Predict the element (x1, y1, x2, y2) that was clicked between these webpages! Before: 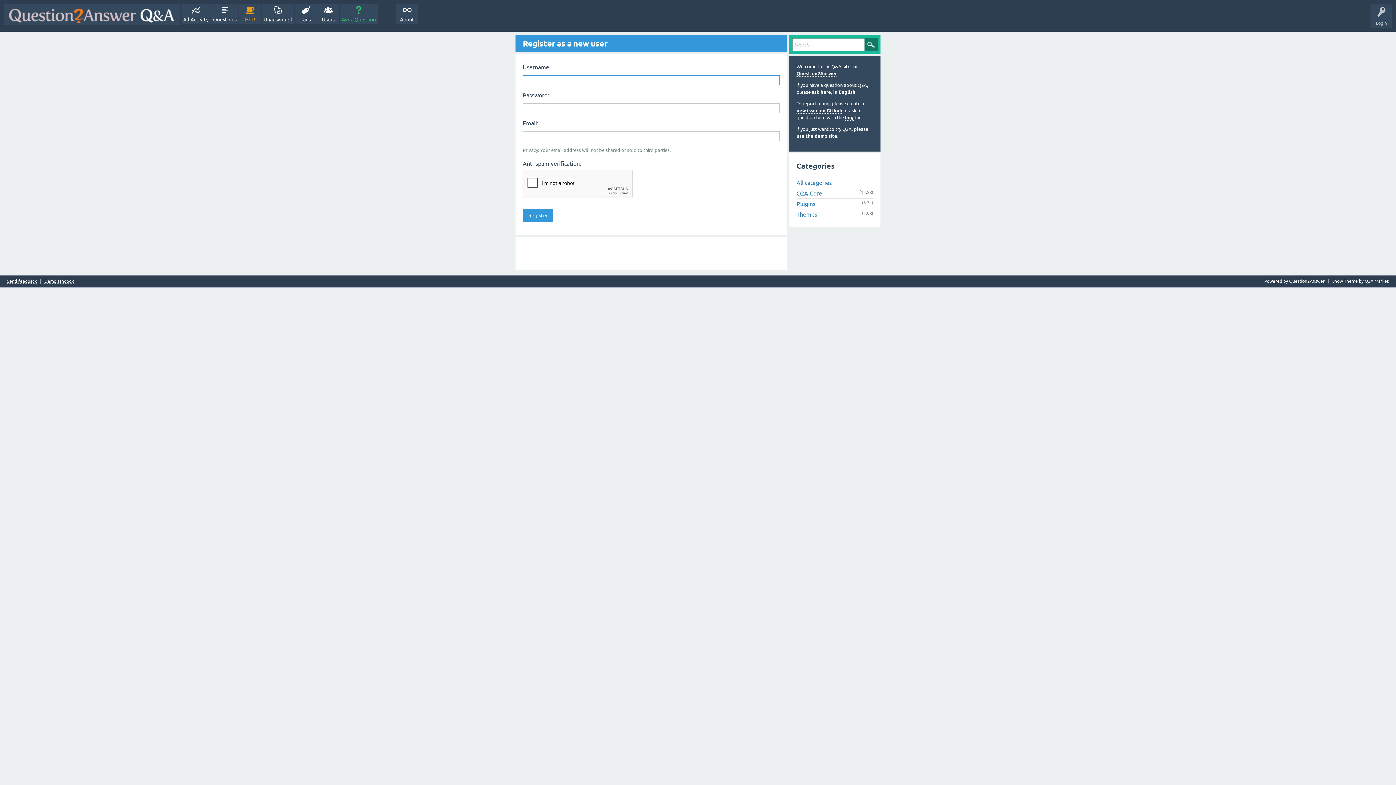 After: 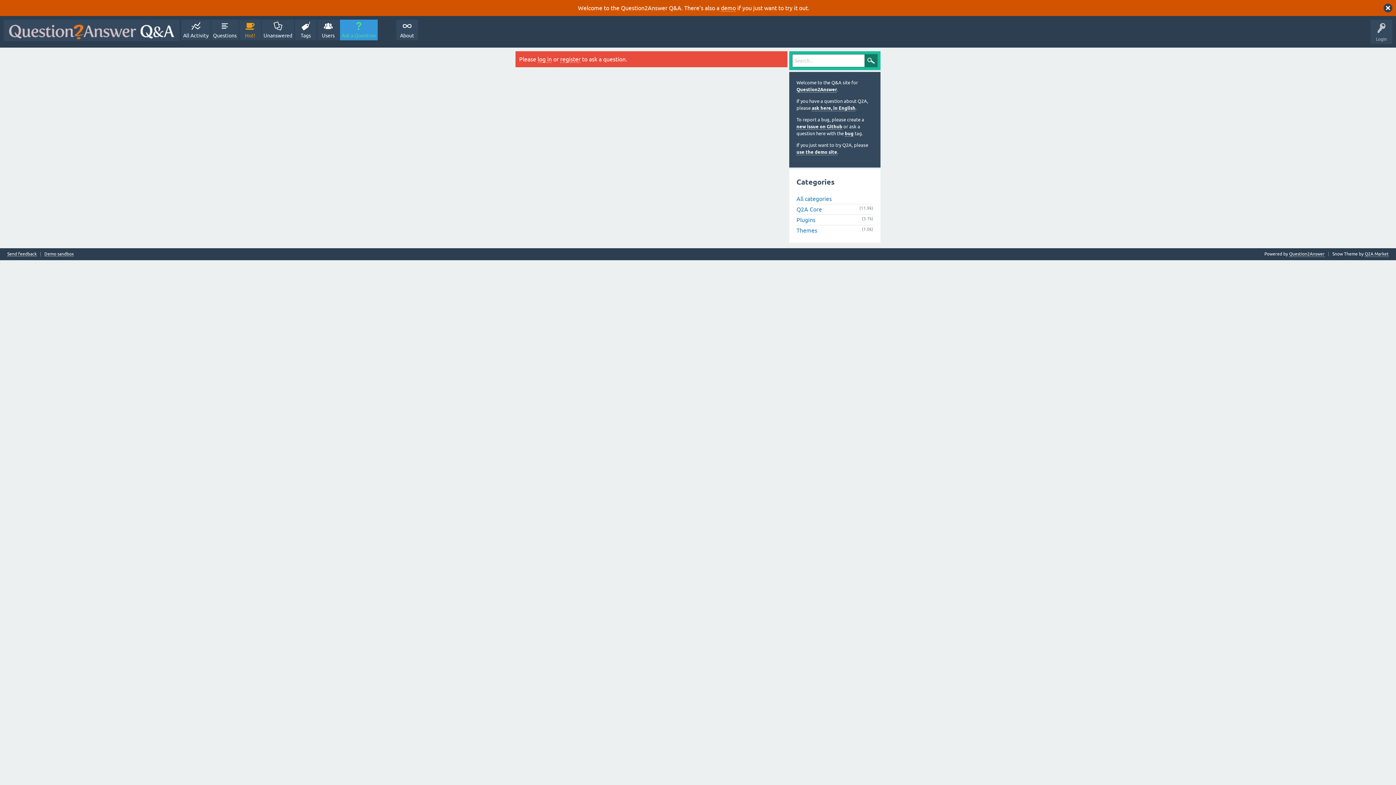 Action: label: ask here, in English bbox: (812, 89, 855, 95)